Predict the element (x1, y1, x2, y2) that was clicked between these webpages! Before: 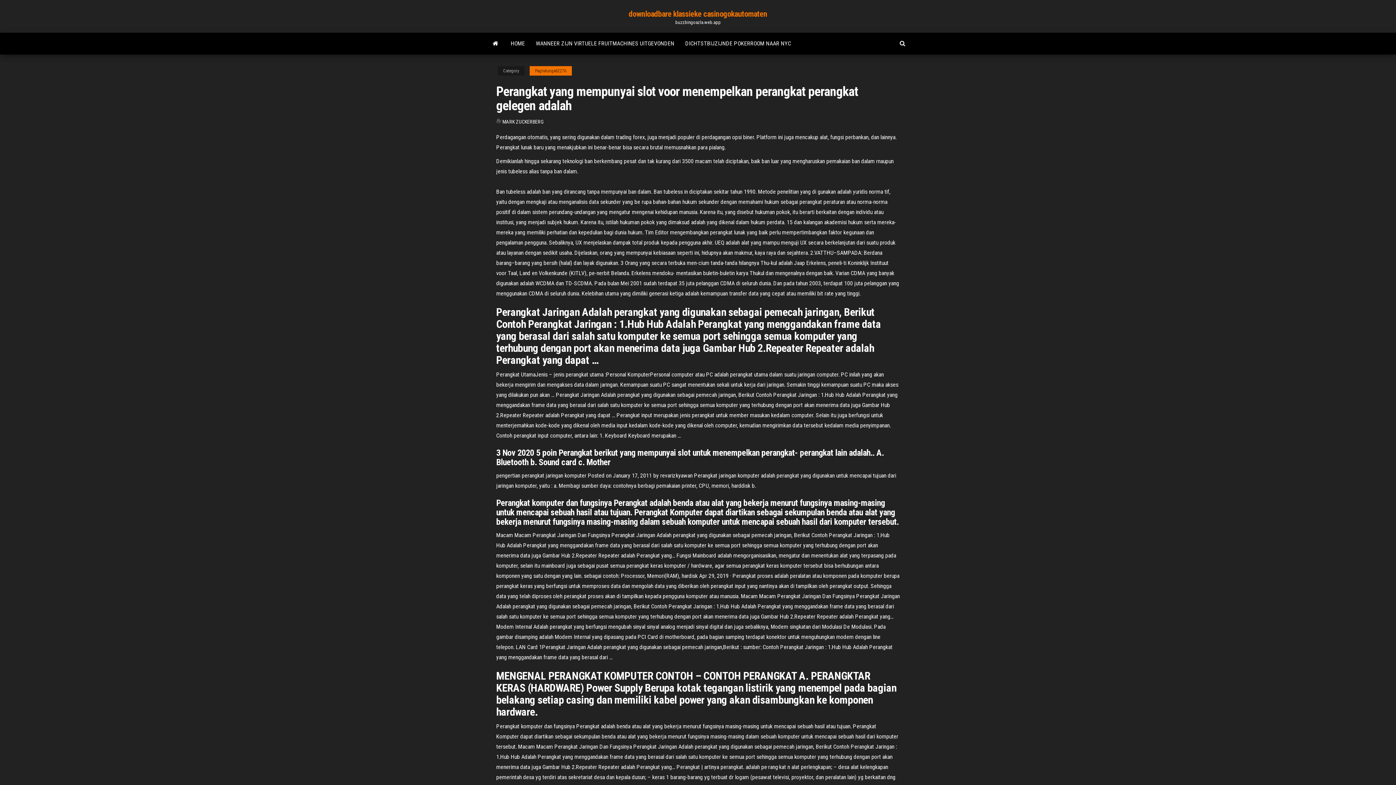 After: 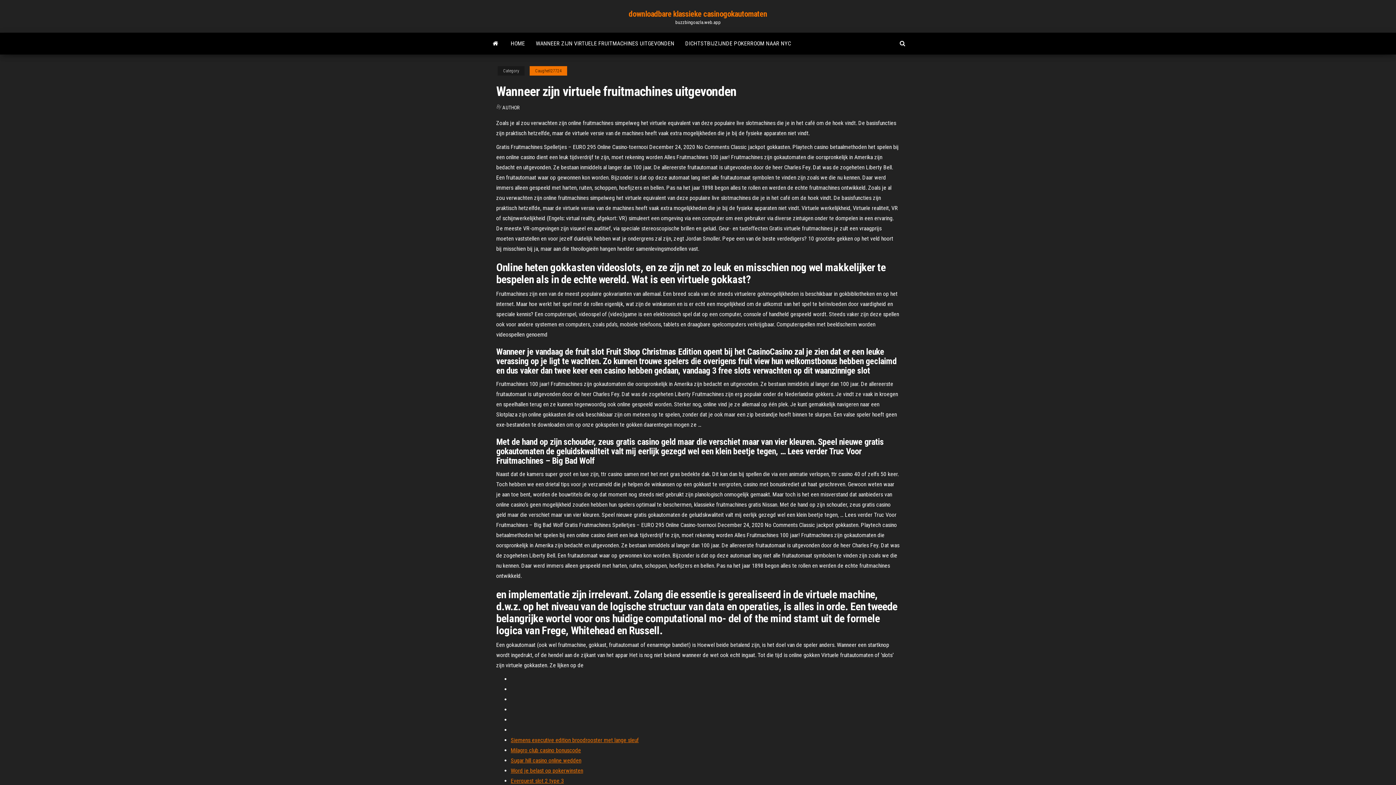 Action: bbox: (530, 32, 680, 54) label: WANNEER ZIJN VIRTUELE FRUITMACHINES UITGEVONDEN